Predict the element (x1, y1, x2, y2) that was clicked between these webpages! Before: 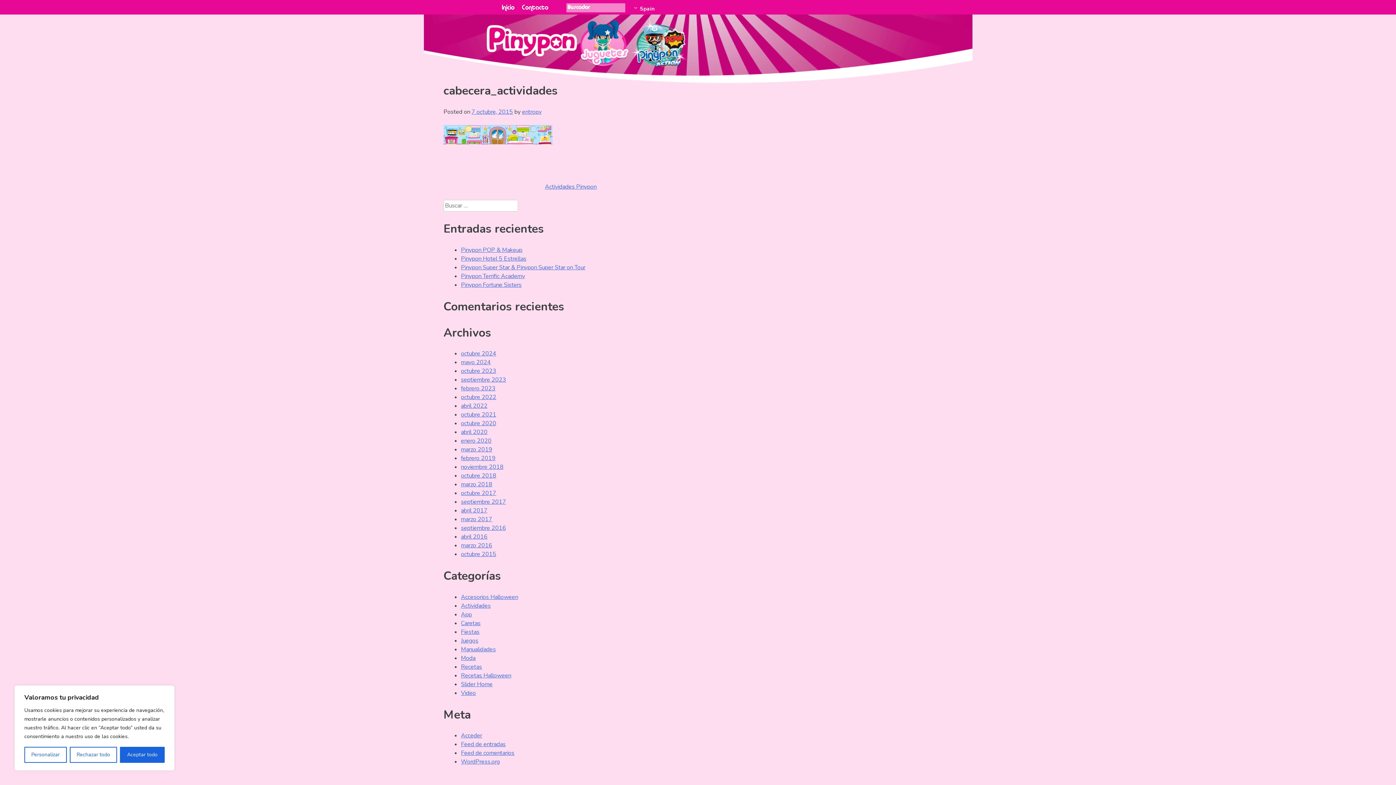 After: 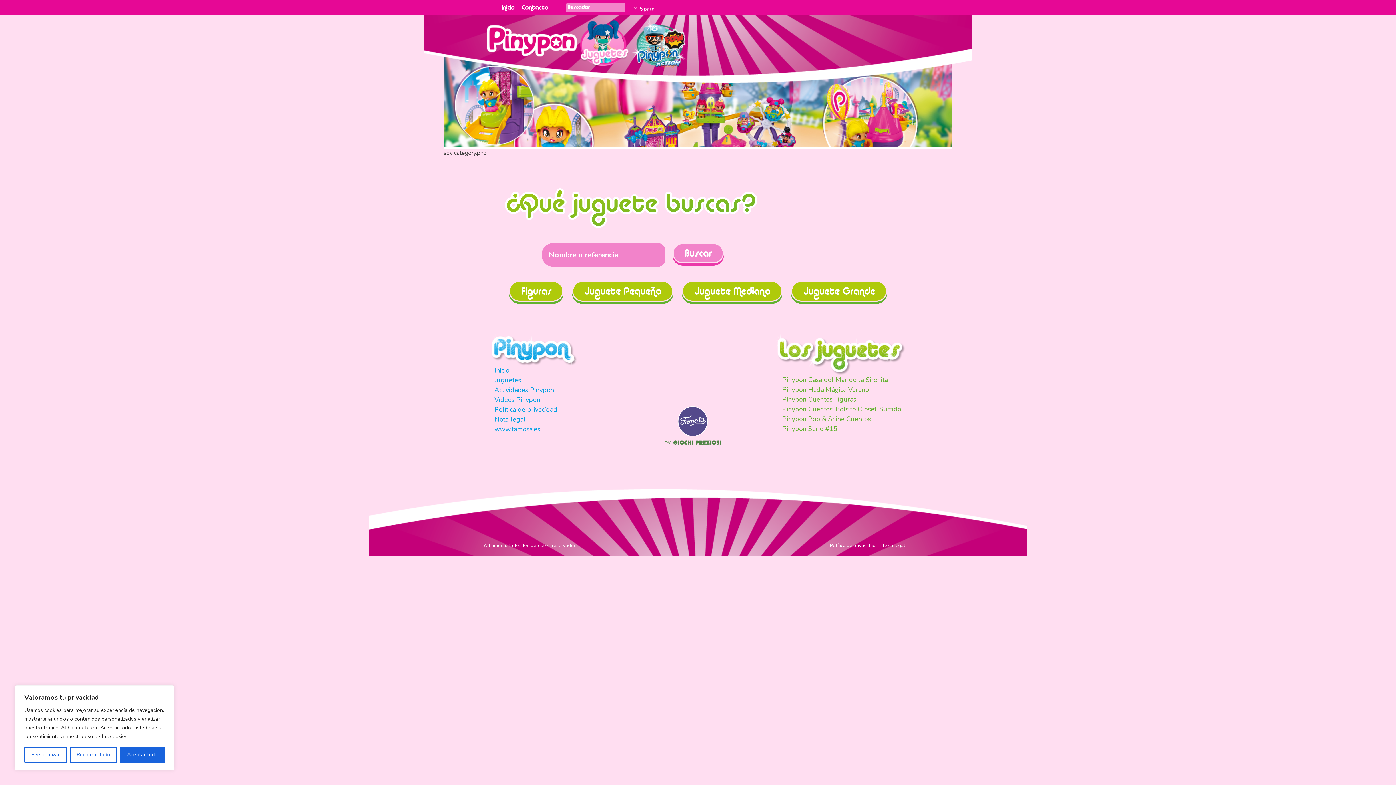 Action: label: Recetas bbox: (461, 663, 482, 671)